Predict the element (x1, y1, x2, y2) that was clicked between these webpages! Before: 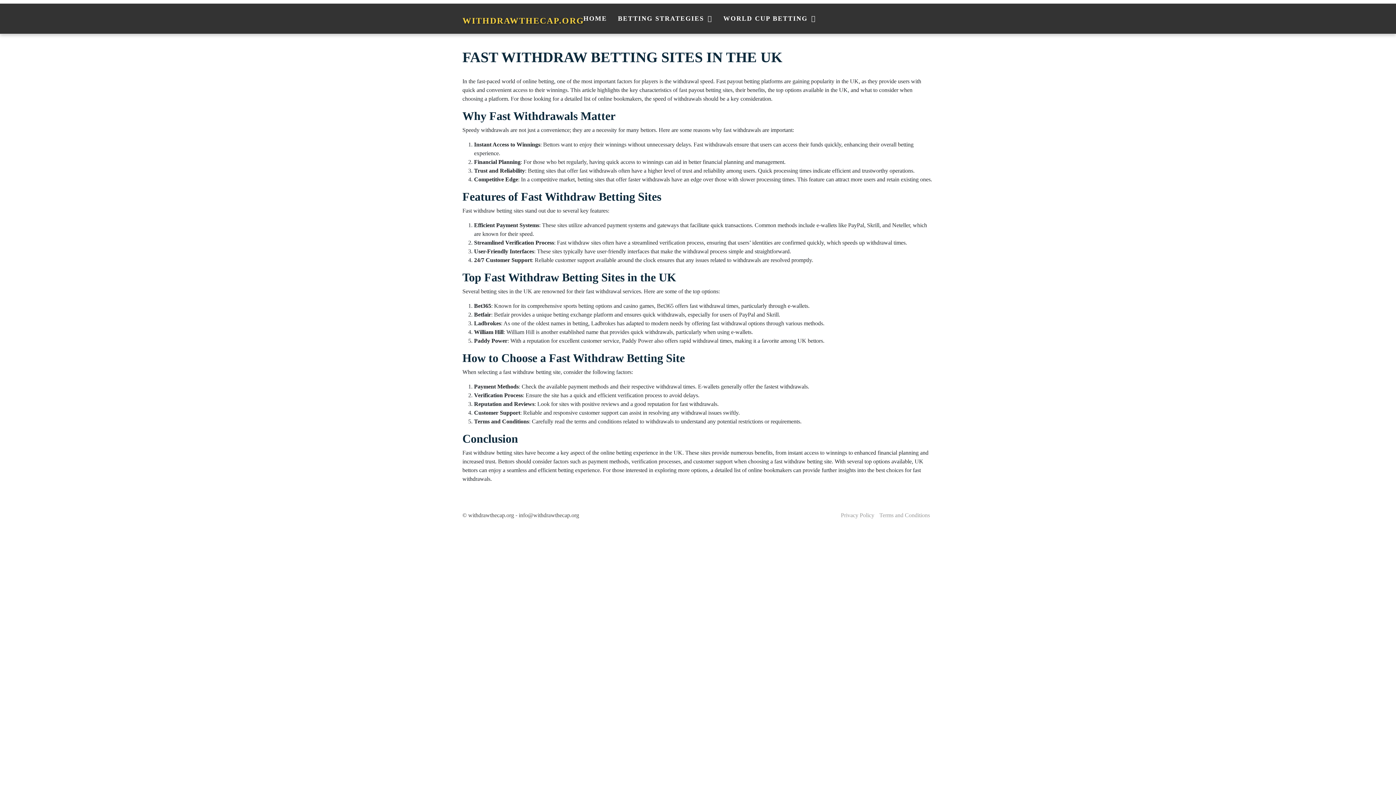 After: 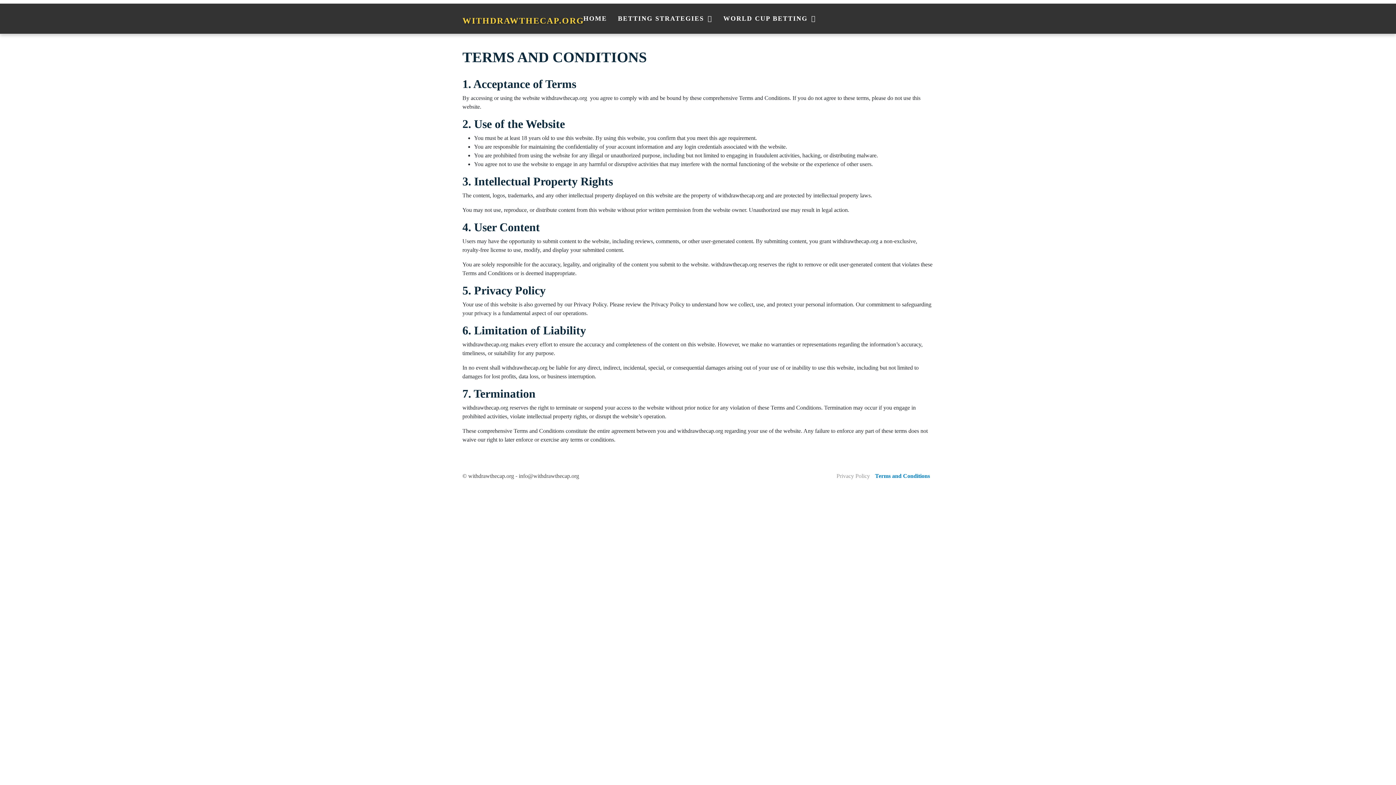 Action: bbox: (879, 512, 930, 518) label: Terms and Conditions